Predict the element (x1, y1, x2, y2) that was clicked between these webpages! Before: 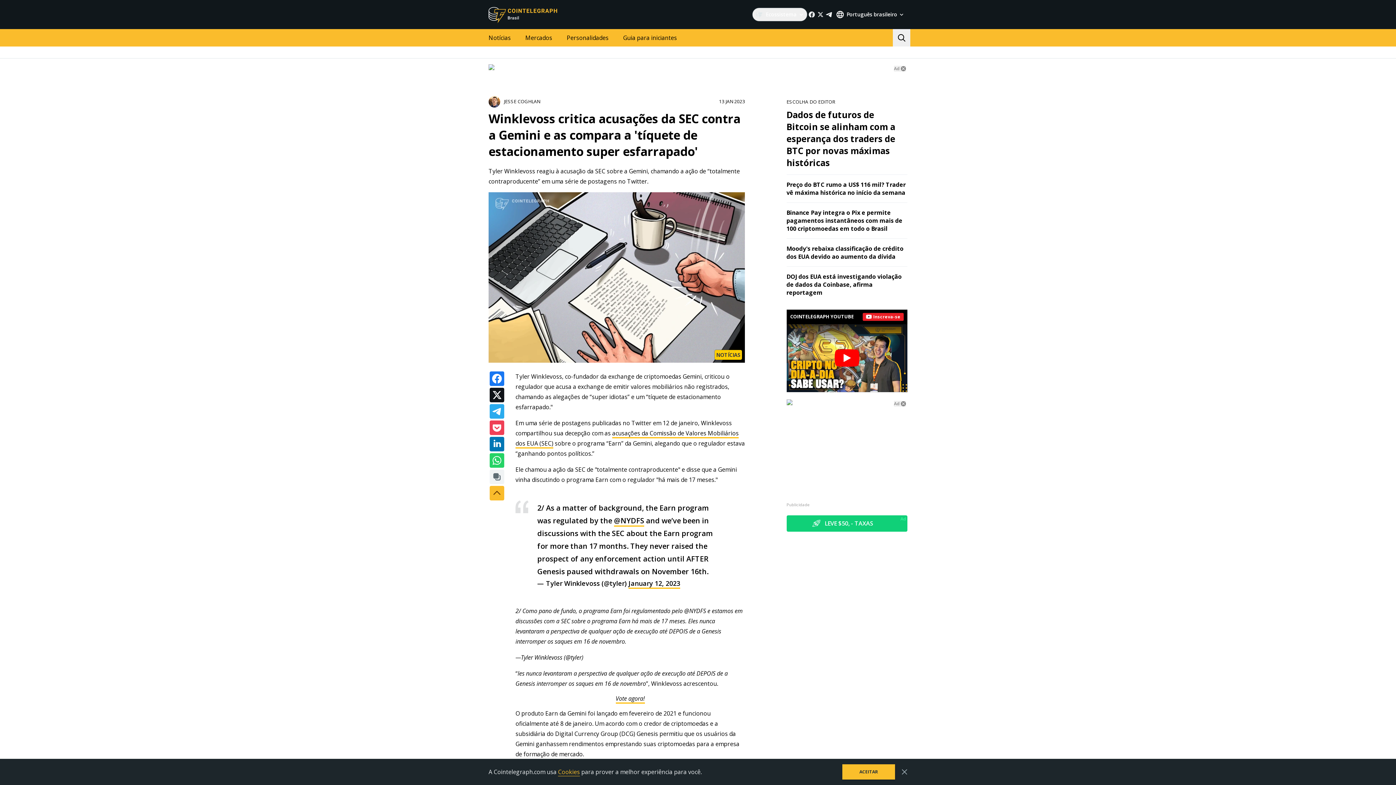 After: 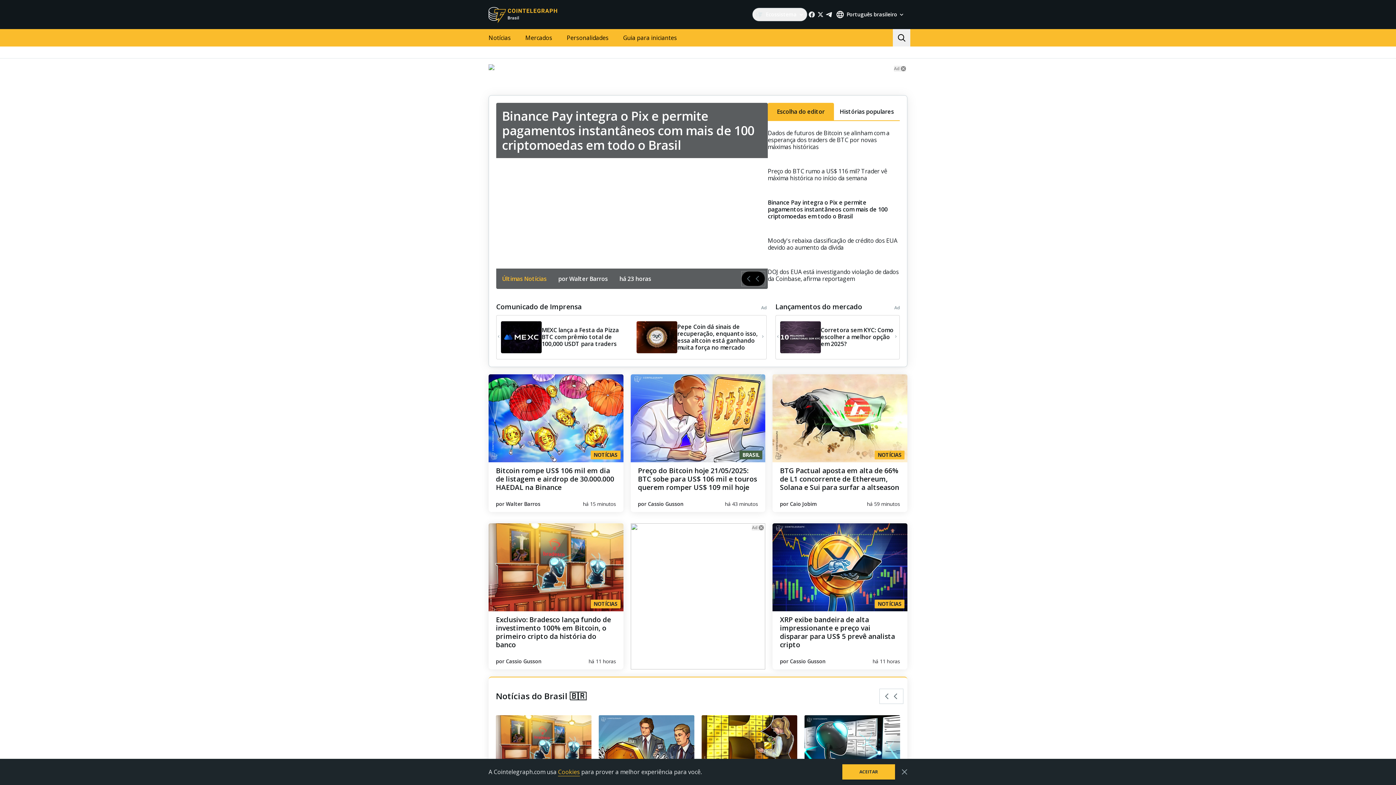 Action: bbox: (488, 5, 558, 23)